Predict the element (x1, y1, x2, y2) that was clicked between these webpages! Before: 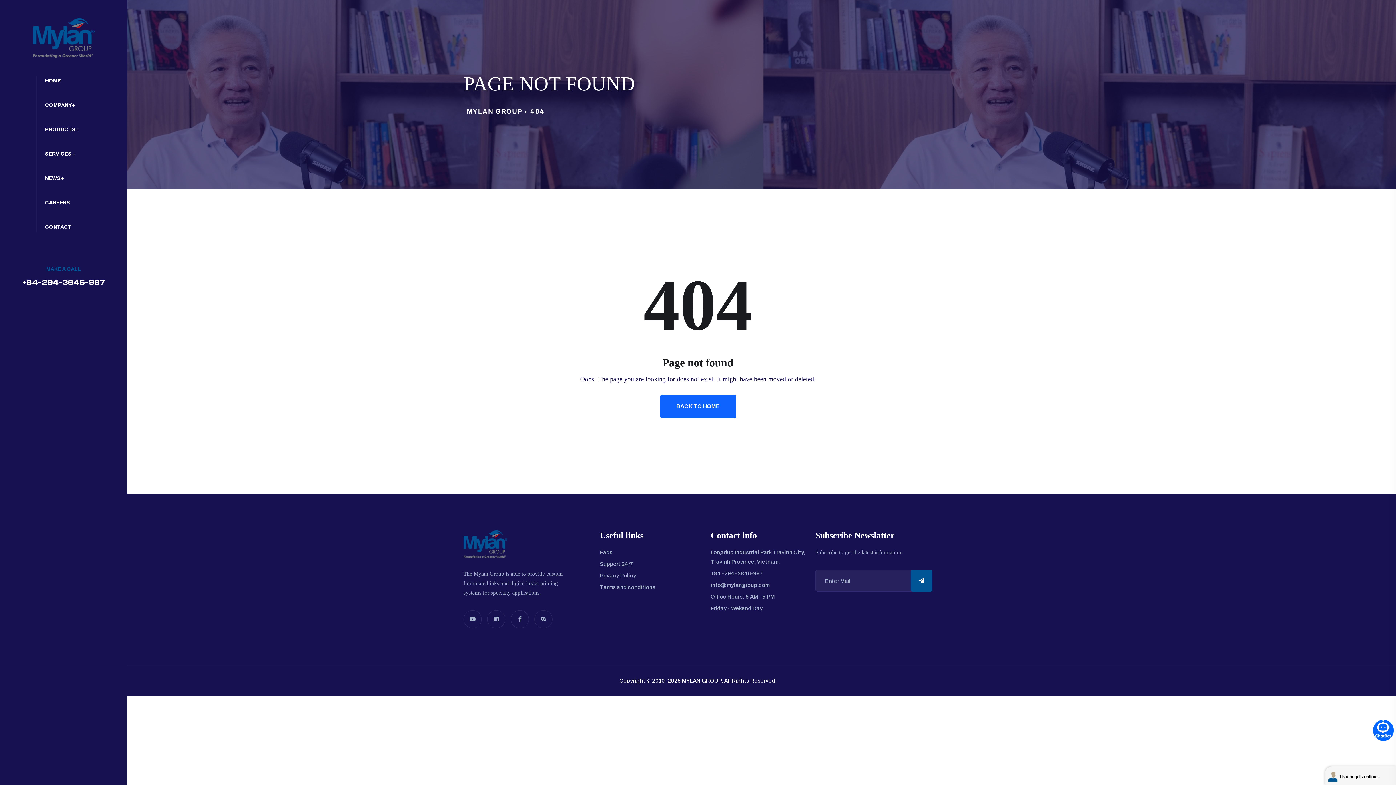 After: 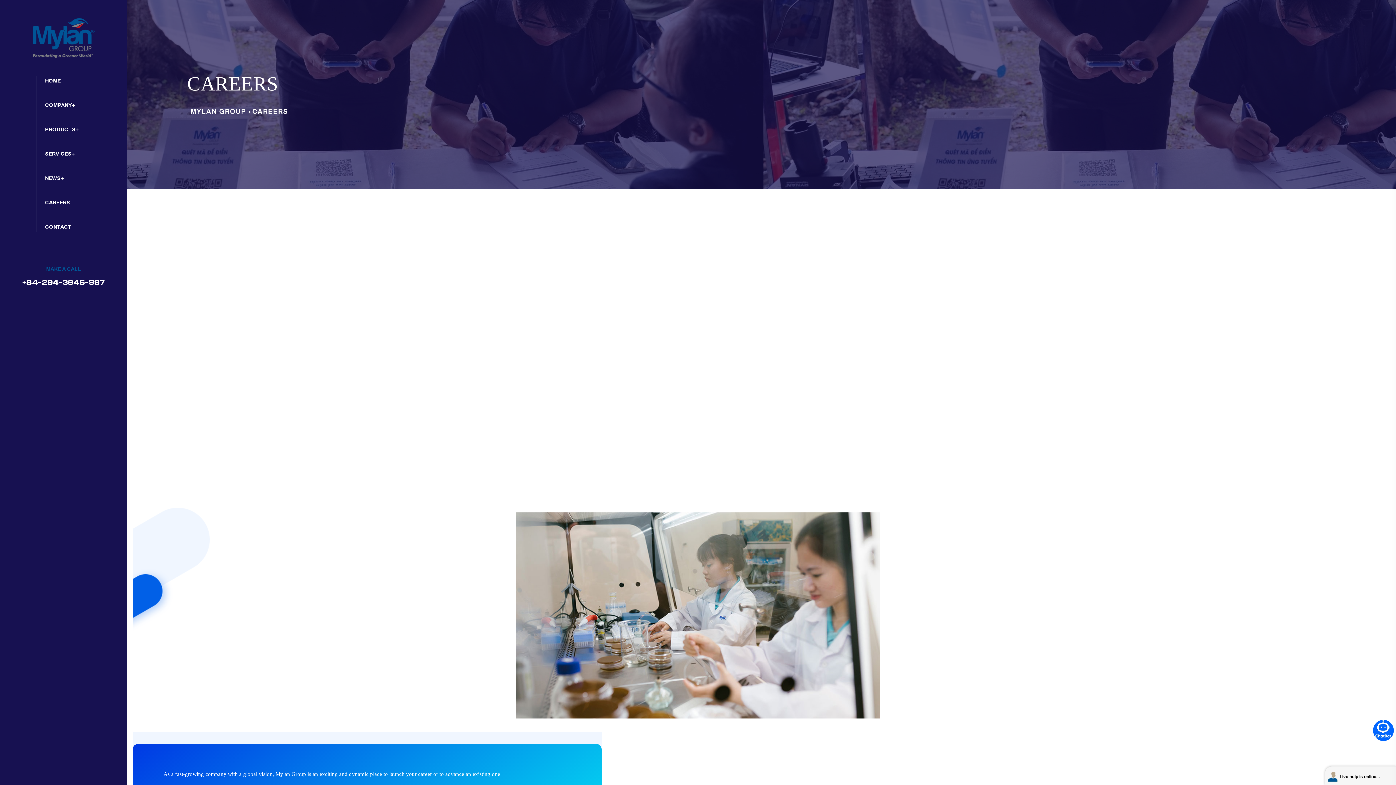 Action: bbox: (37, 198, 127, 207) label: CAREERS